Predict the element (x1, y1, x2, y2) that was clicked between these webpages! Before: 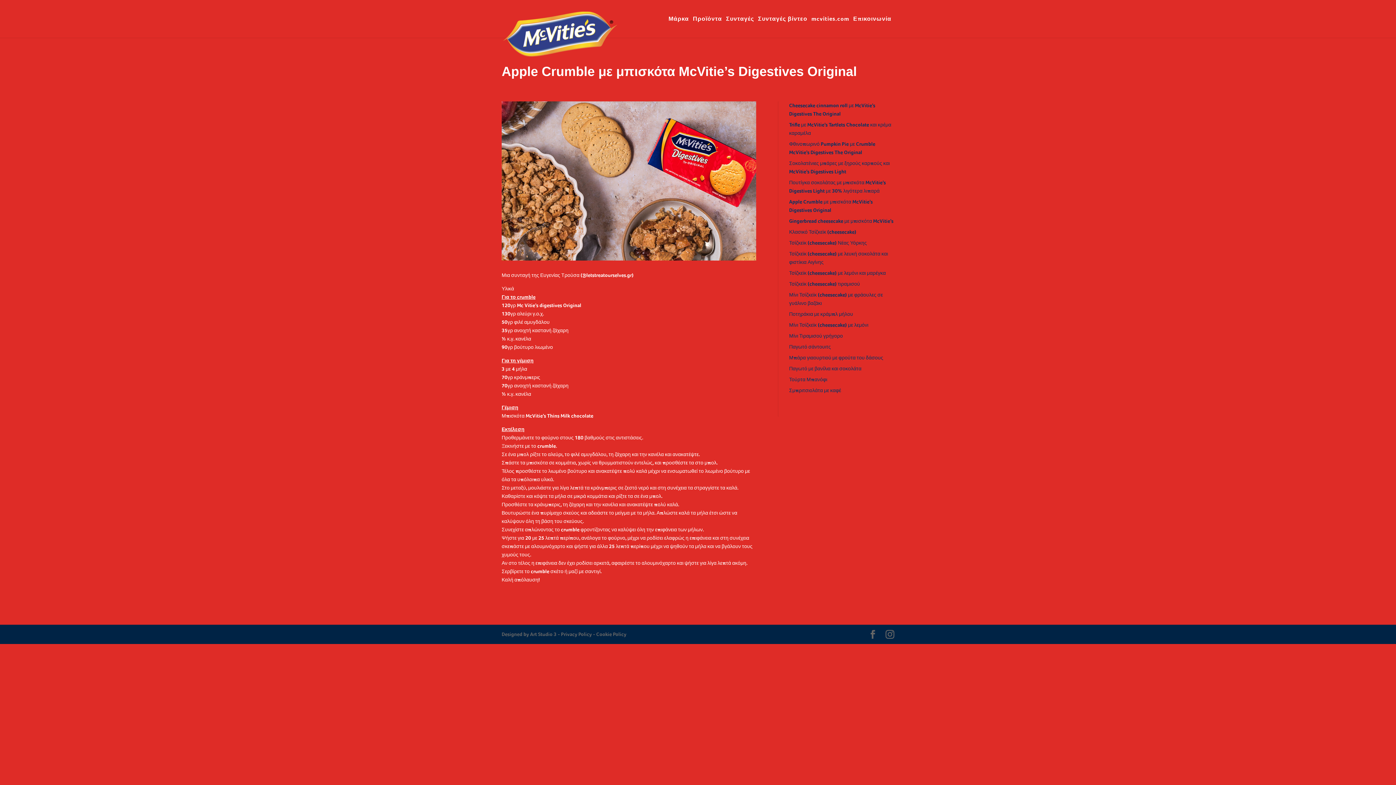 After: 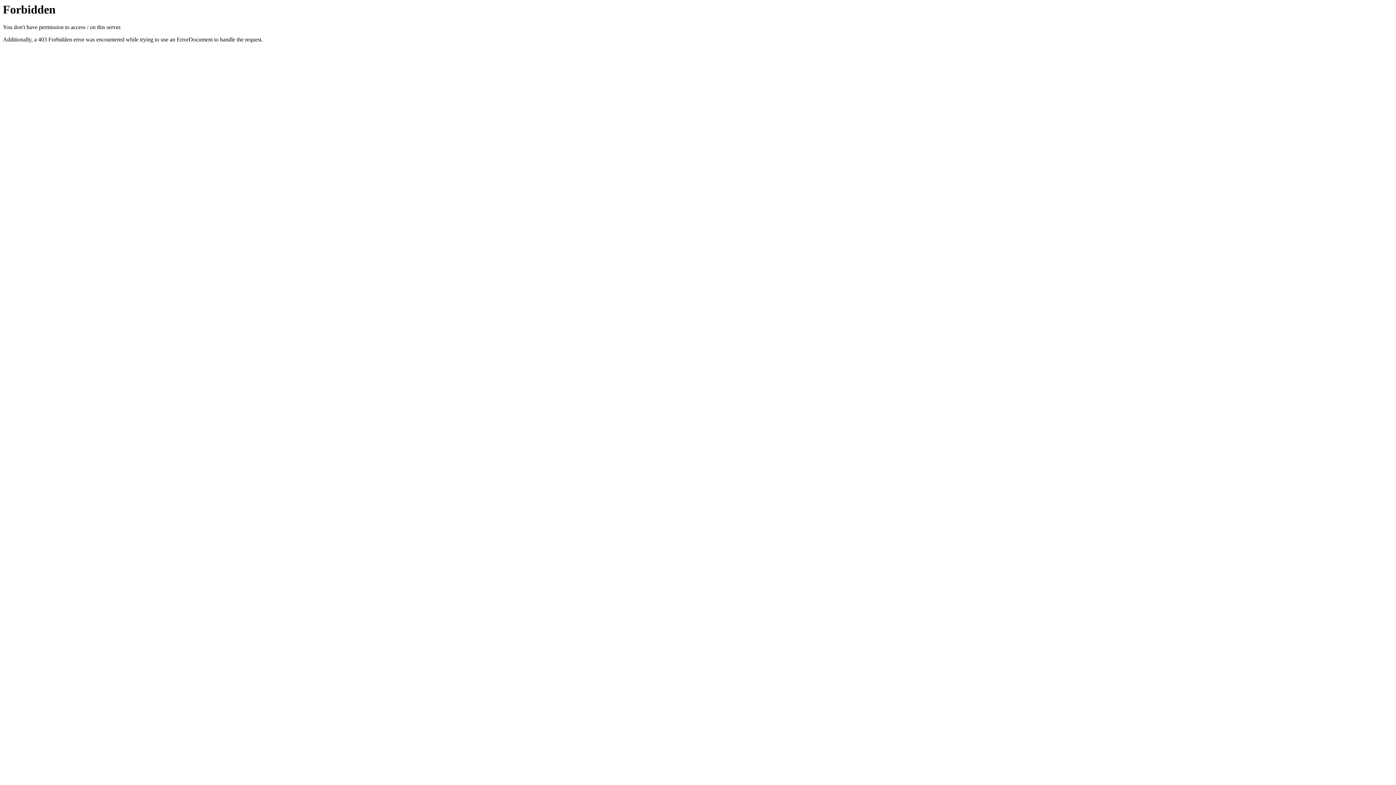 Action: label: Art Studio 3 bbox: (530, 631, 556, 637)